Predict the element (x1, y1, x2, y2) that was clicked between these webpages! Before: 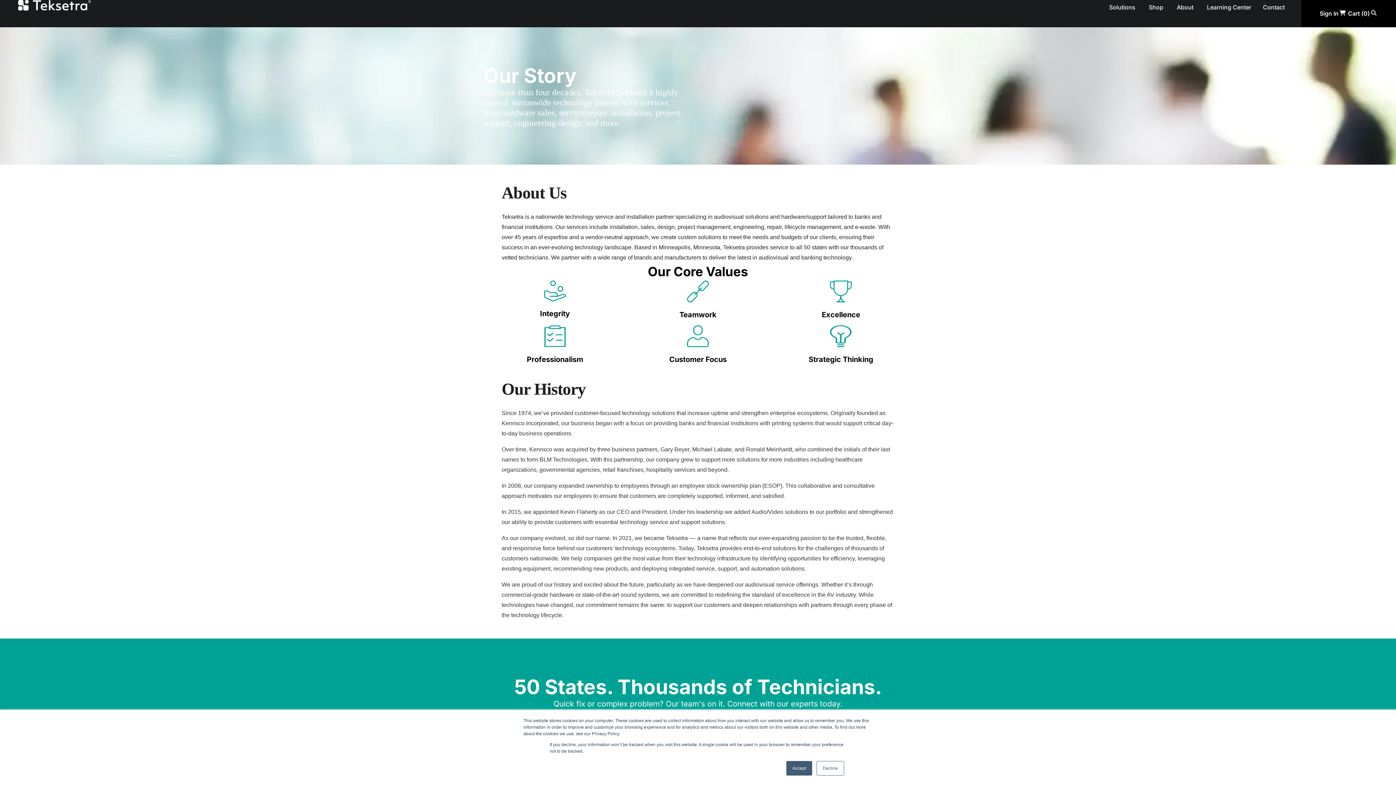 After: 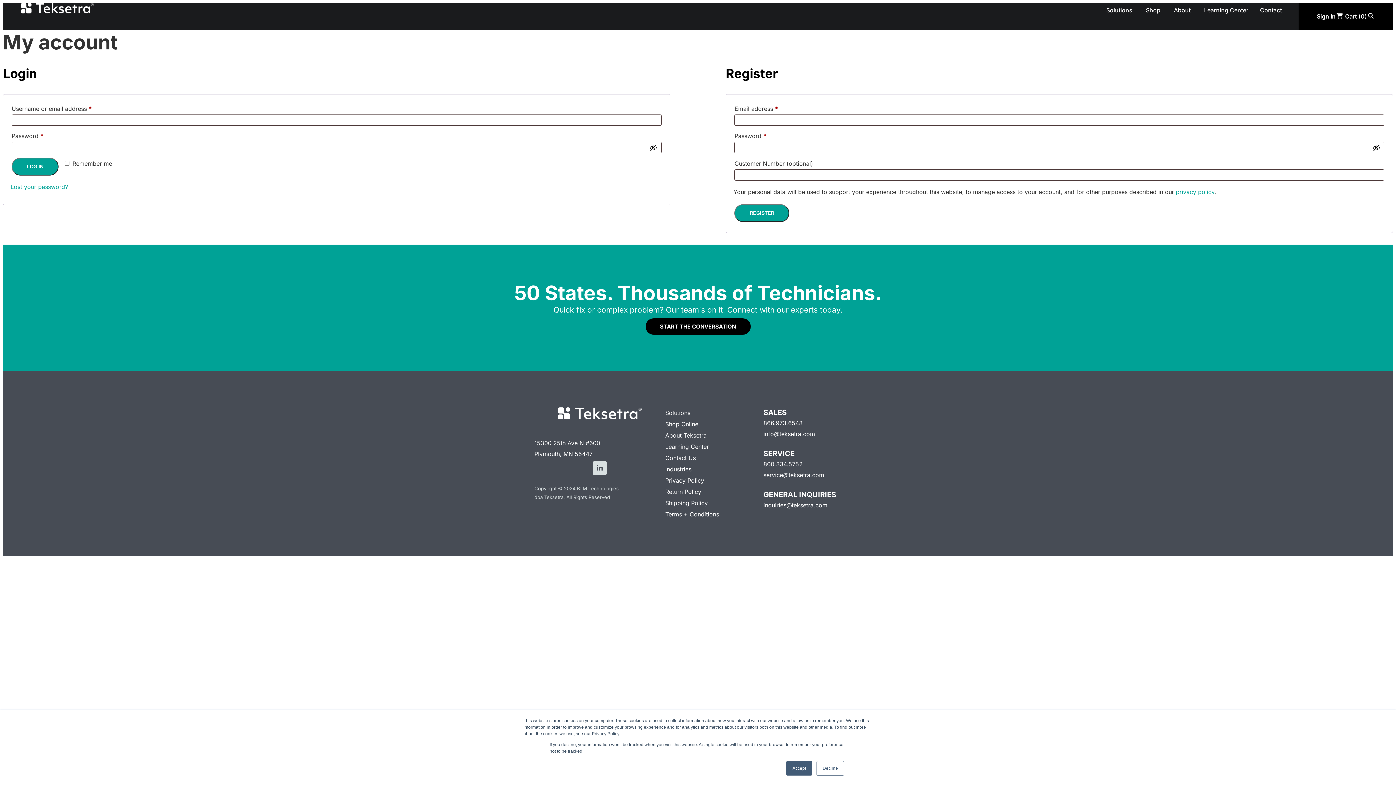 Action: label: Sign In bbox: (1320, 9, 1338, 18)